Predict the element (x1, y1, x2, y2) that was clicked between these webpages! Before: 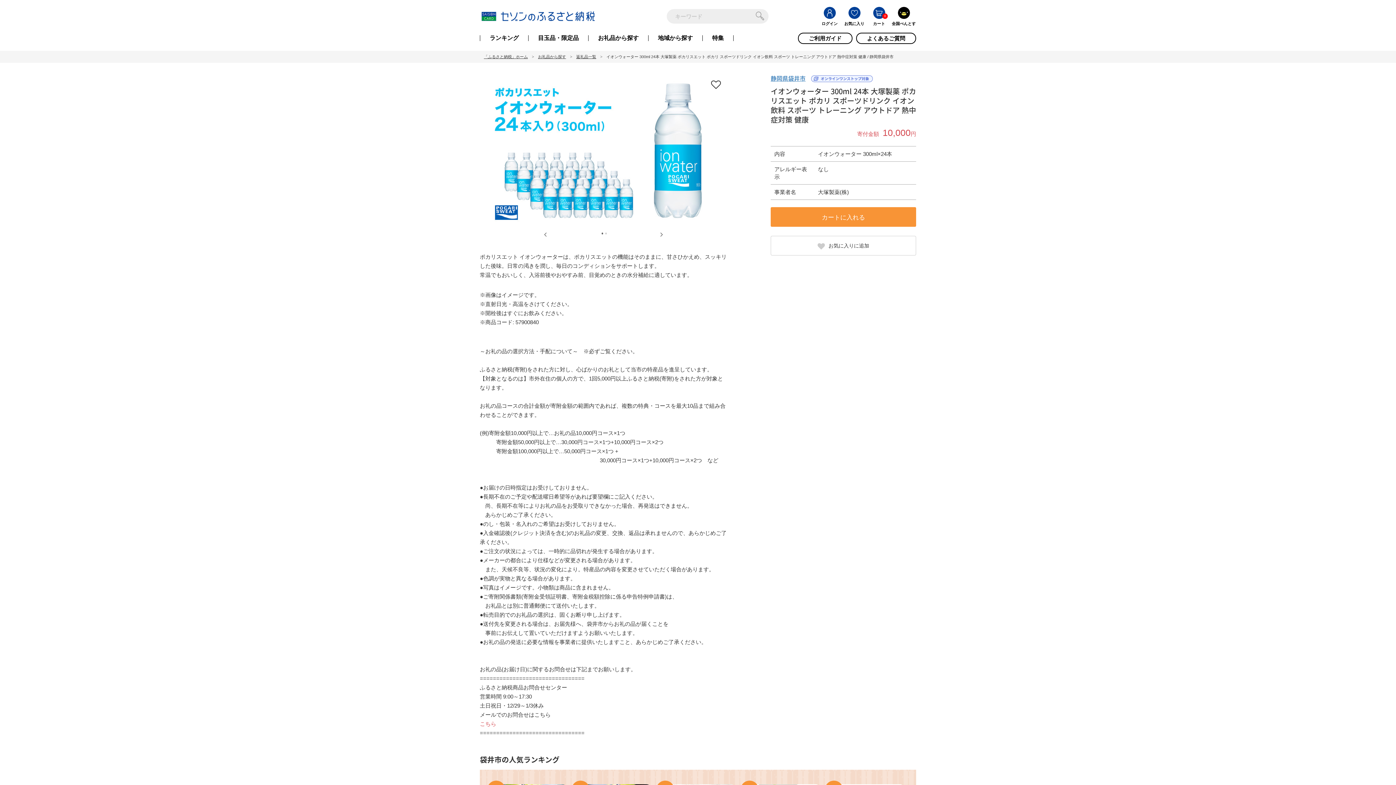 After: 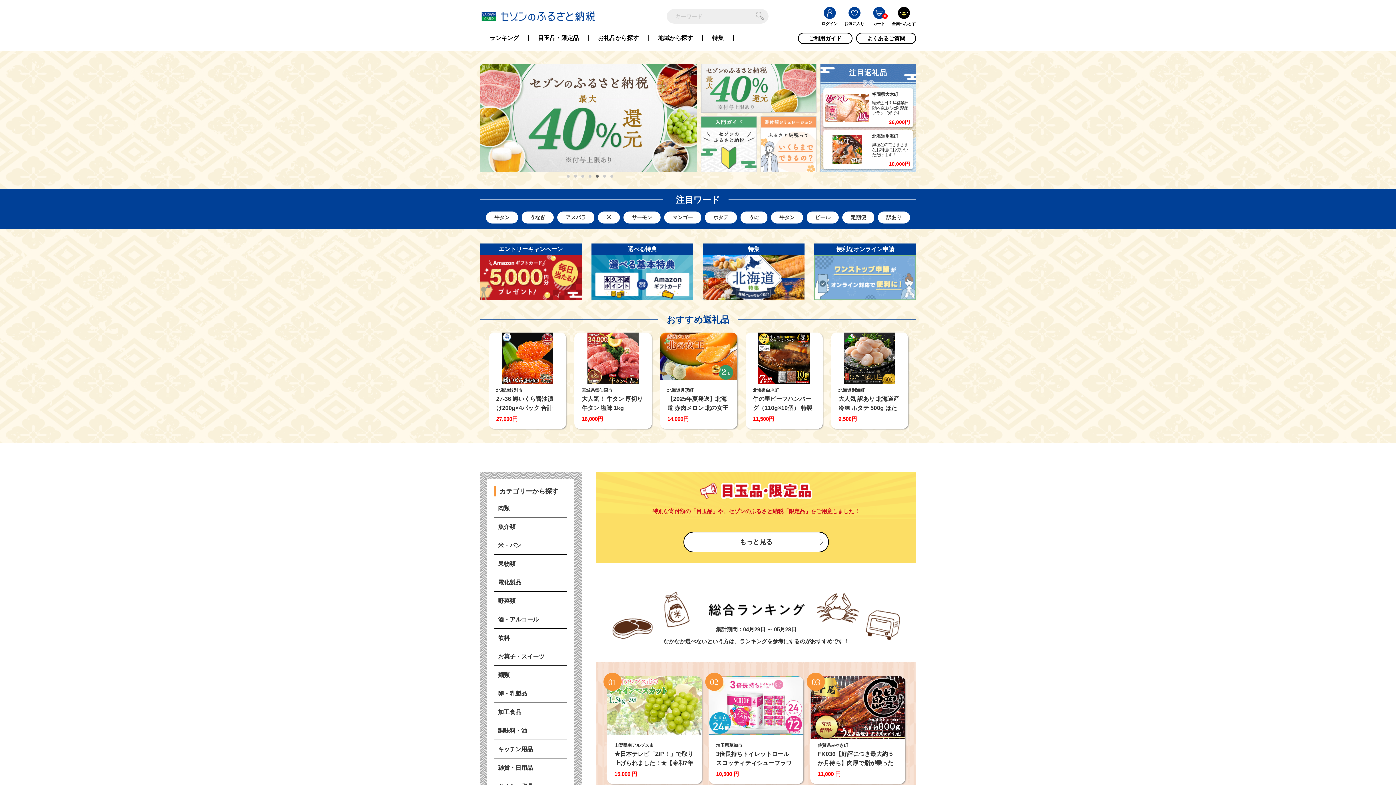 Action: bbox: (480, 10, 618, 22)